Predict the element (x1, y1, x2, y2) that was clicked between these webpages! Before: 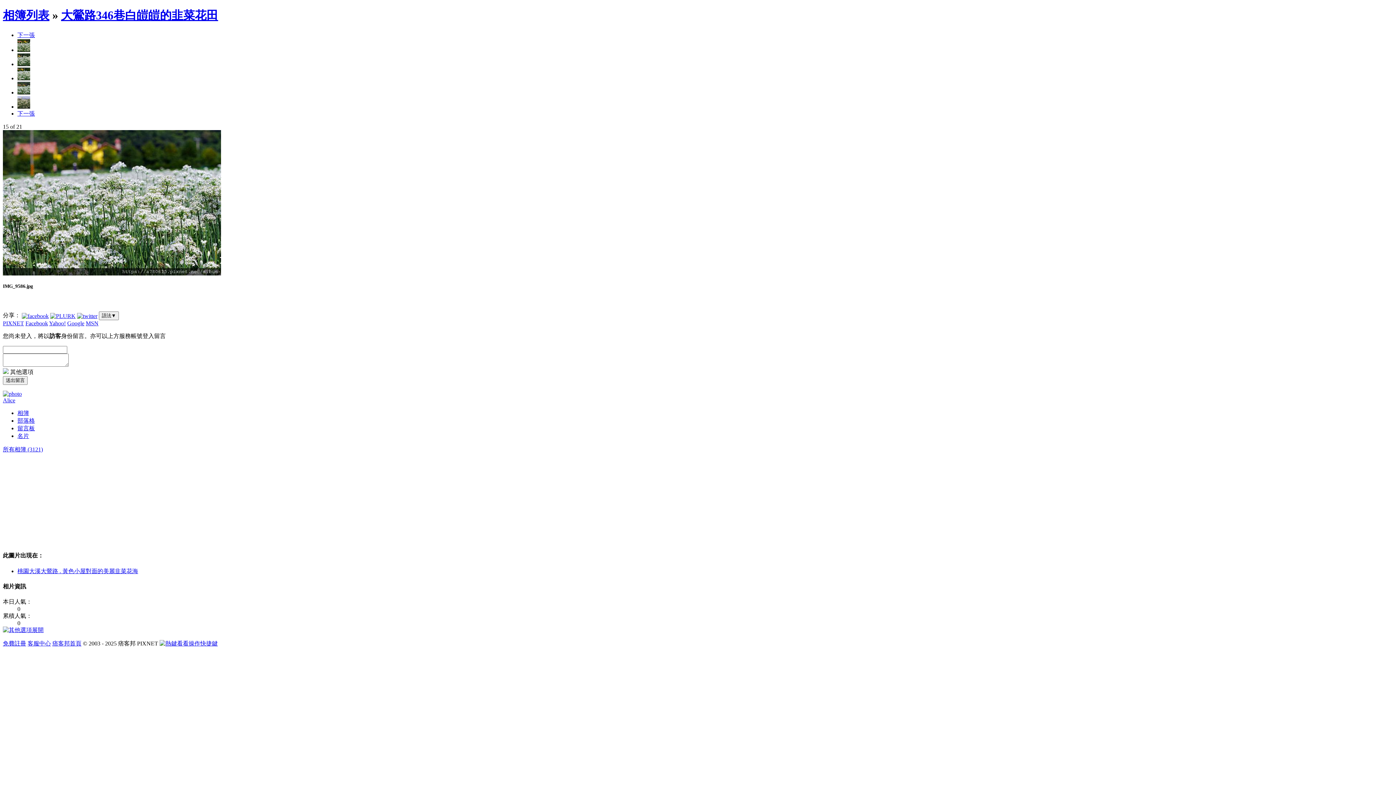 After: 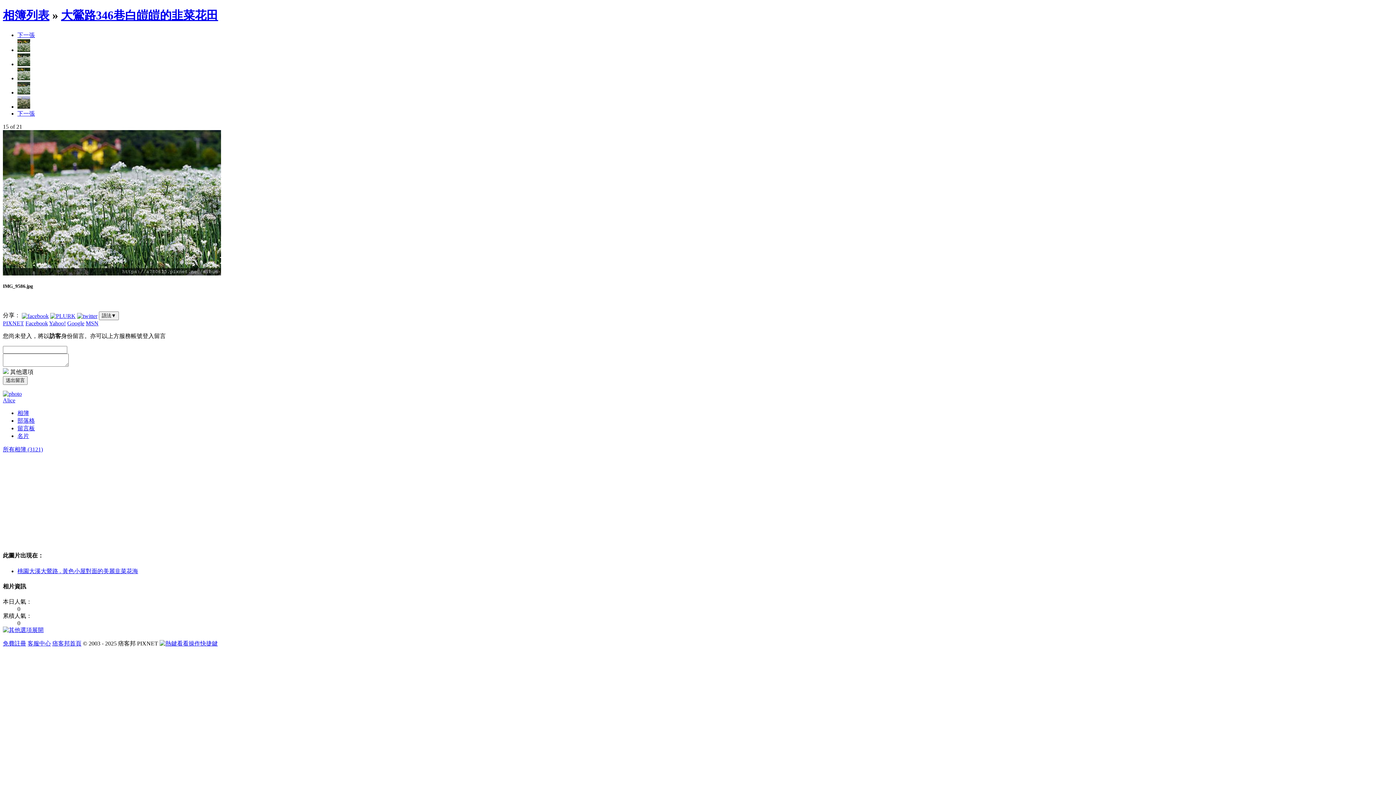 Action: bbox: (52, 640, 81, 647) label: 痞客邦首頁